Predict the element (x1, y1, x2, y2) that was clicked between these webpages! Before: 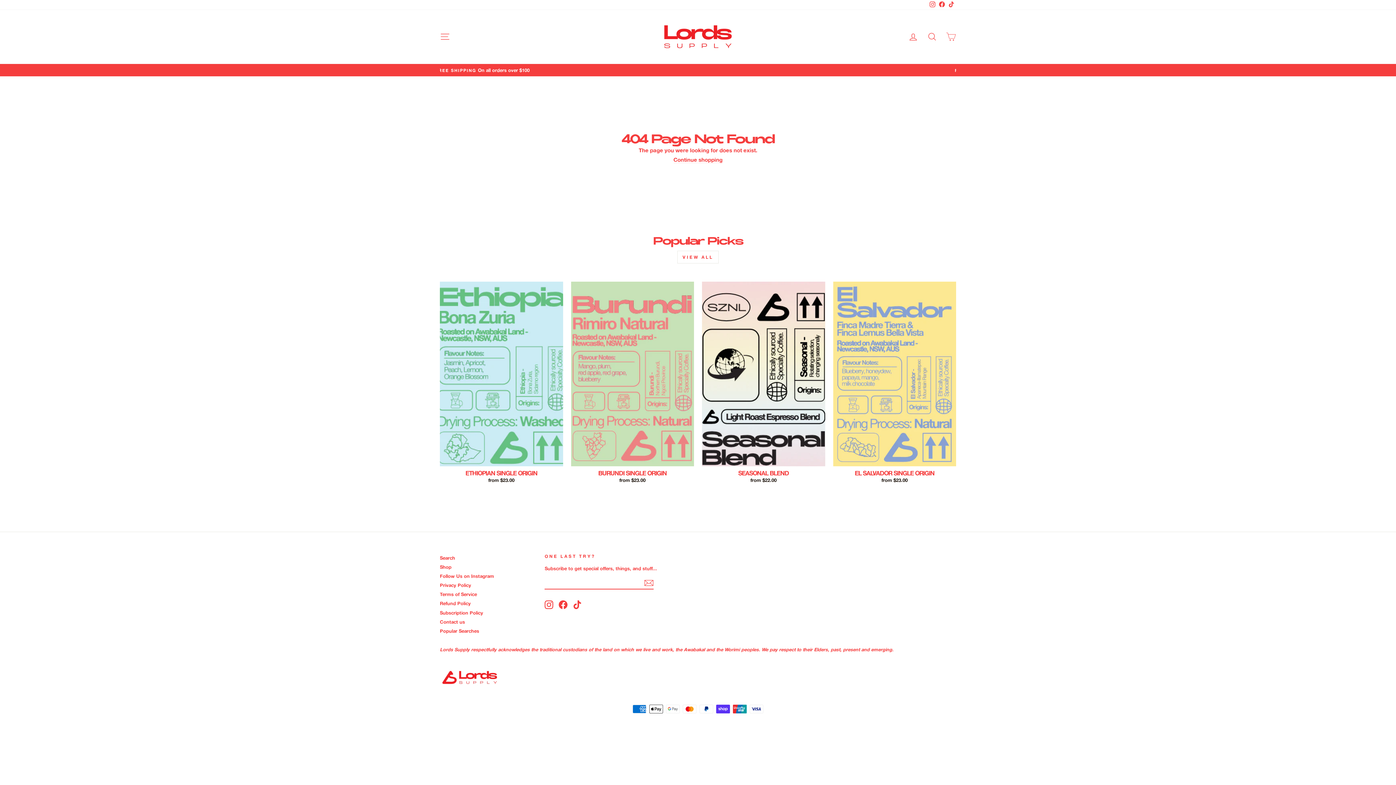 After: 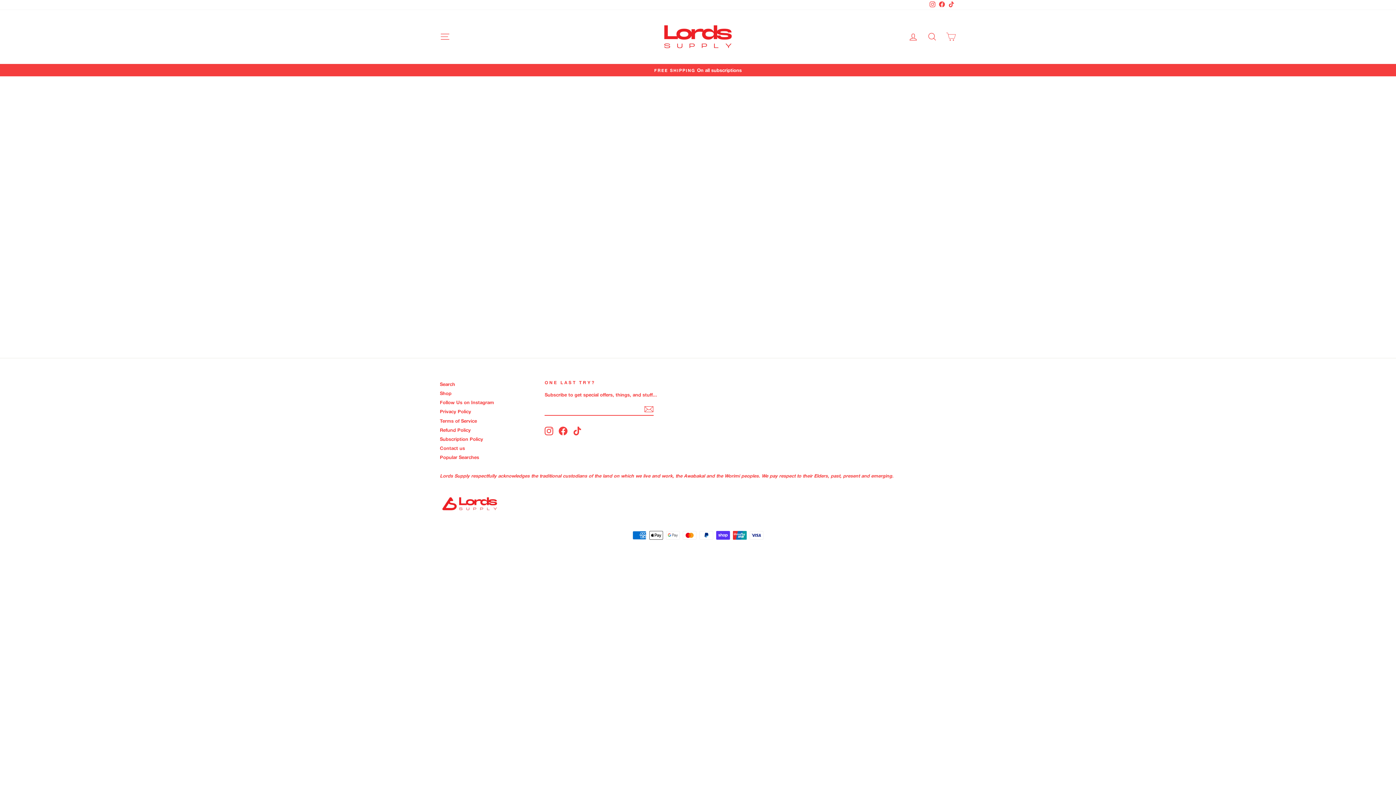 Action: label: Shop bbox: (440, 563, 451, 571)